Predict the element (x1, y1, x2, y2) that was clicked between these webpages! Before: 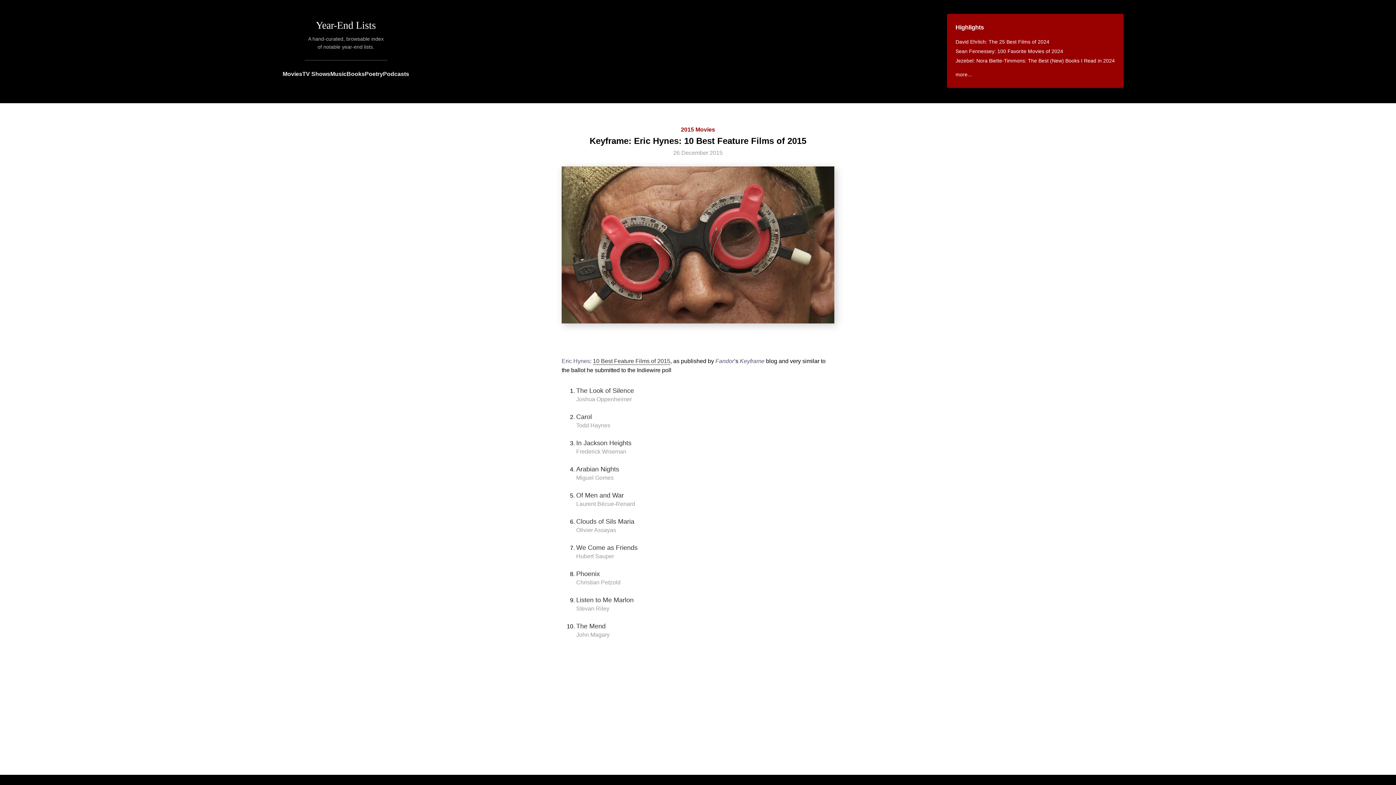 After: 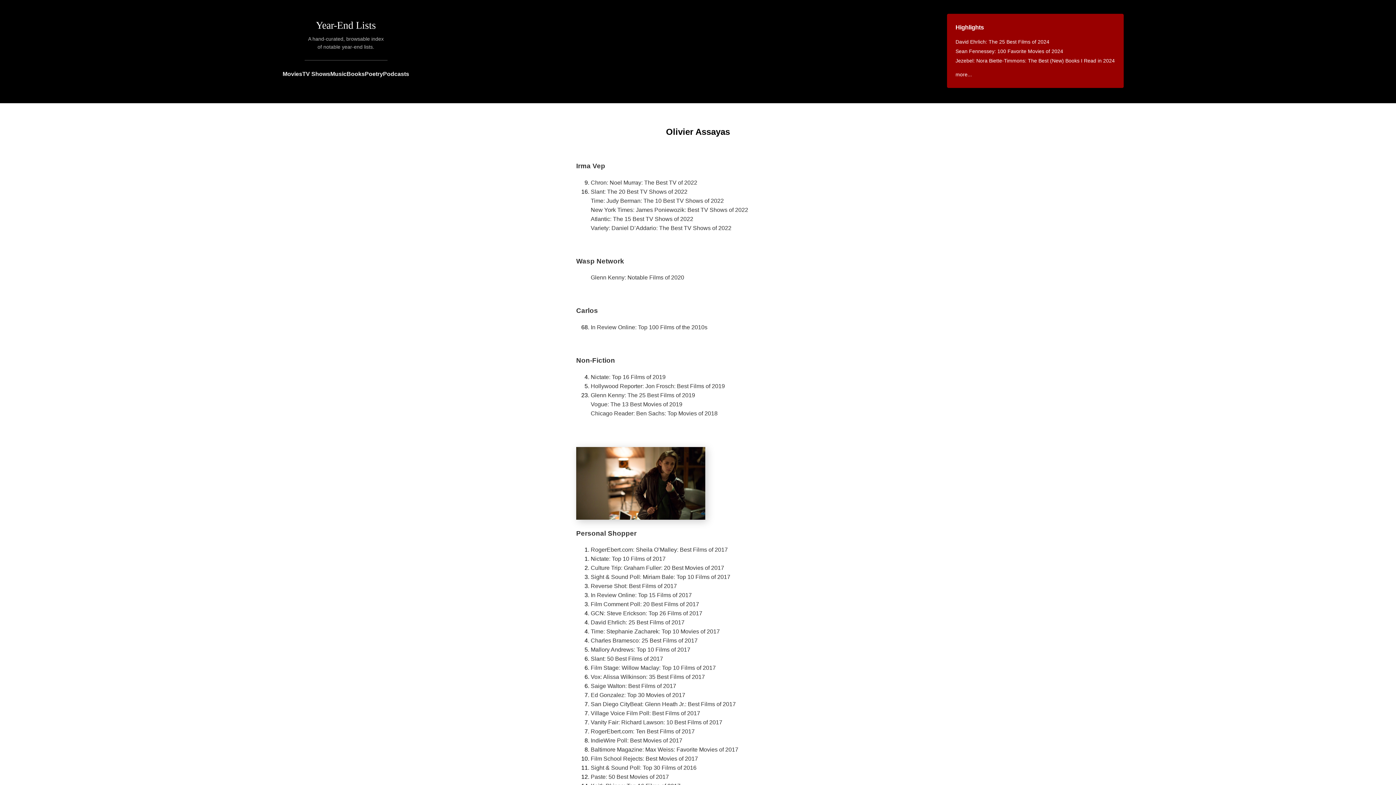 Action: label: Olivier Assayas bbox: (576, 527, 616, 533)